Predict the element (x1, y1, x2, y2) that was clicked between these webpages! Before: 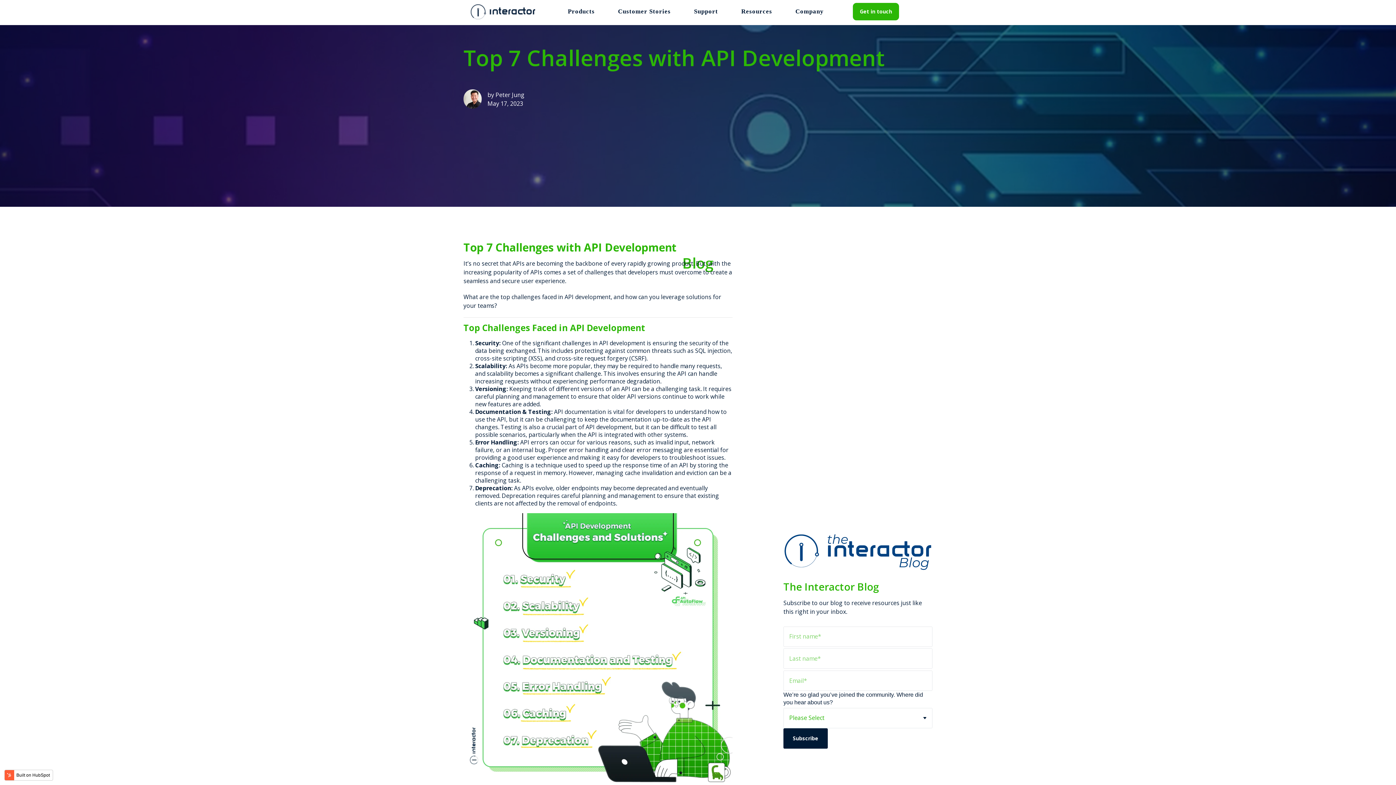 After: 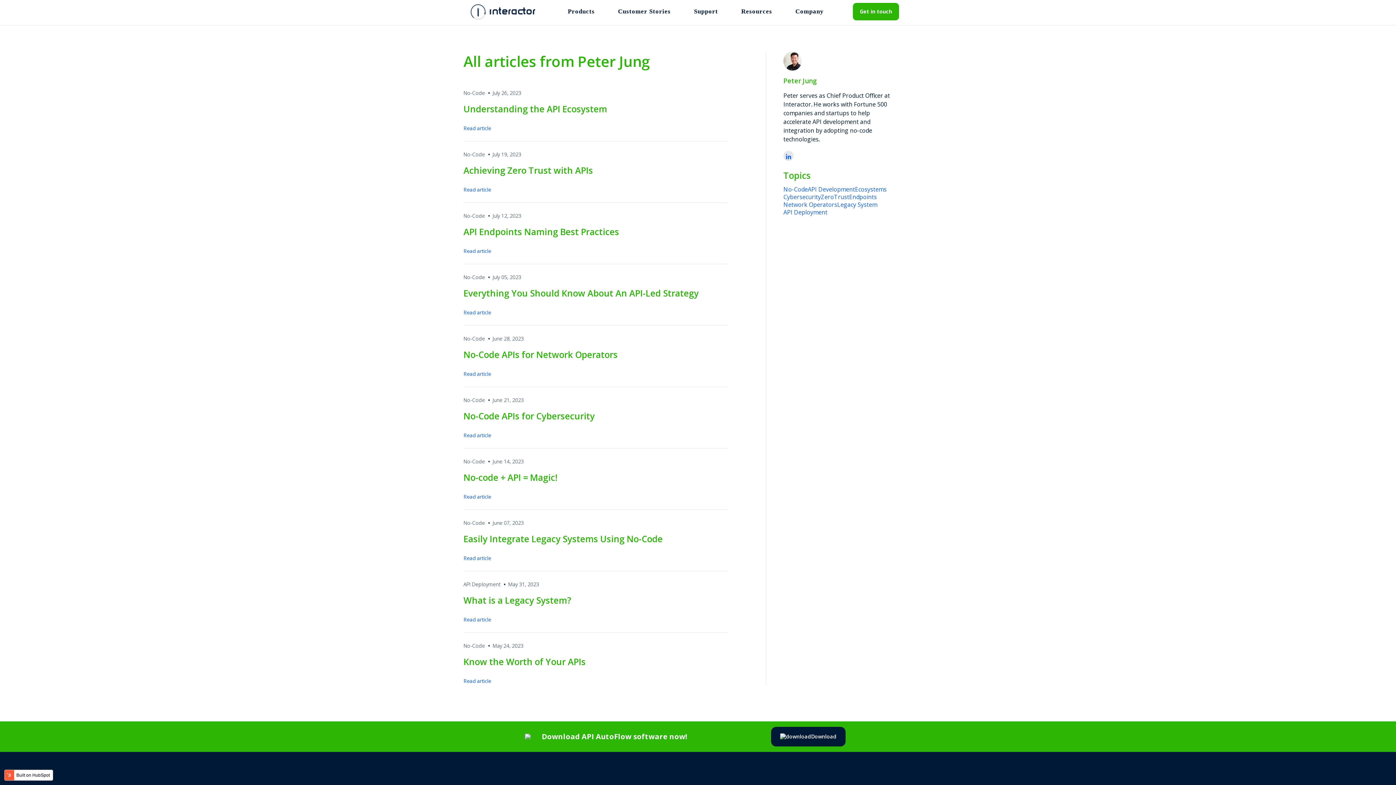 Action: label: Peter Jung bbox: (495, 90, 524, 98)